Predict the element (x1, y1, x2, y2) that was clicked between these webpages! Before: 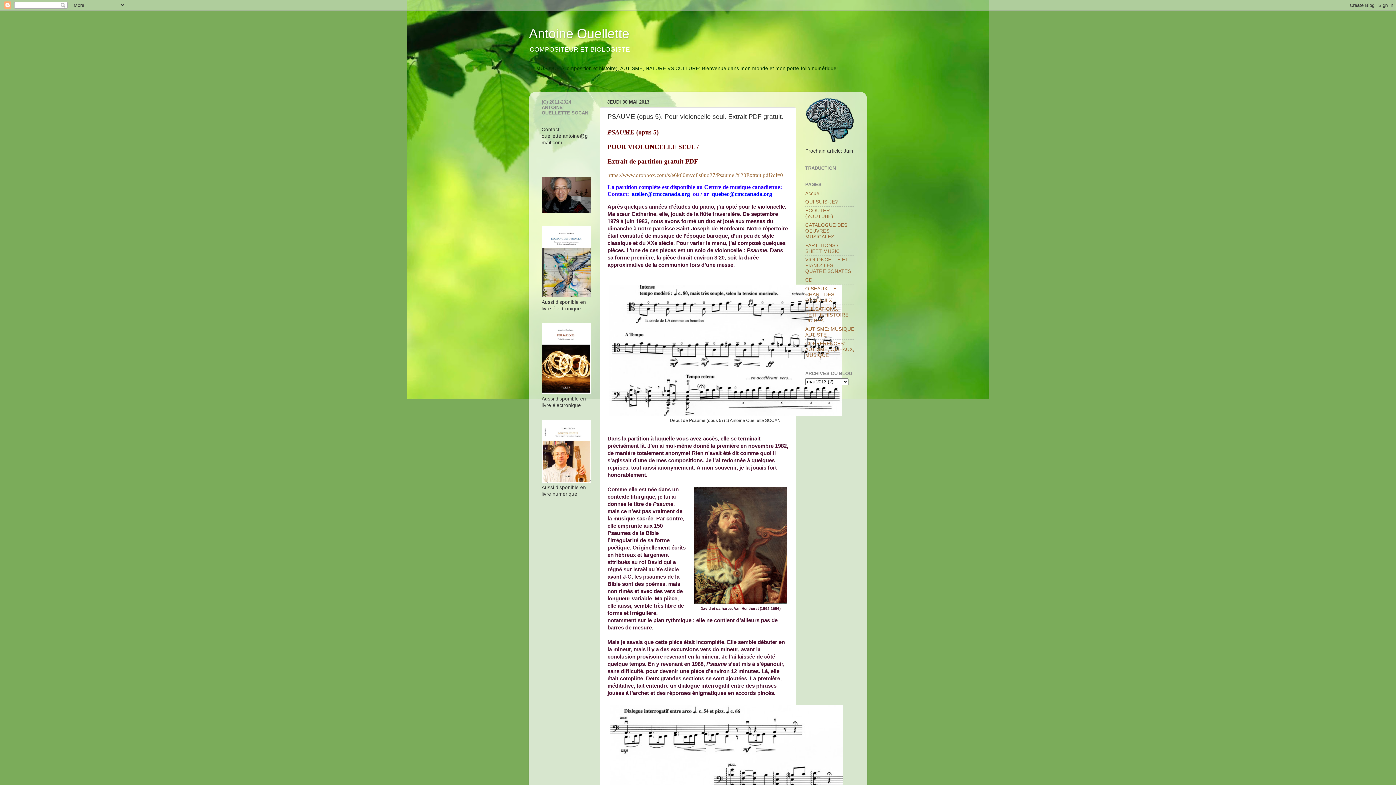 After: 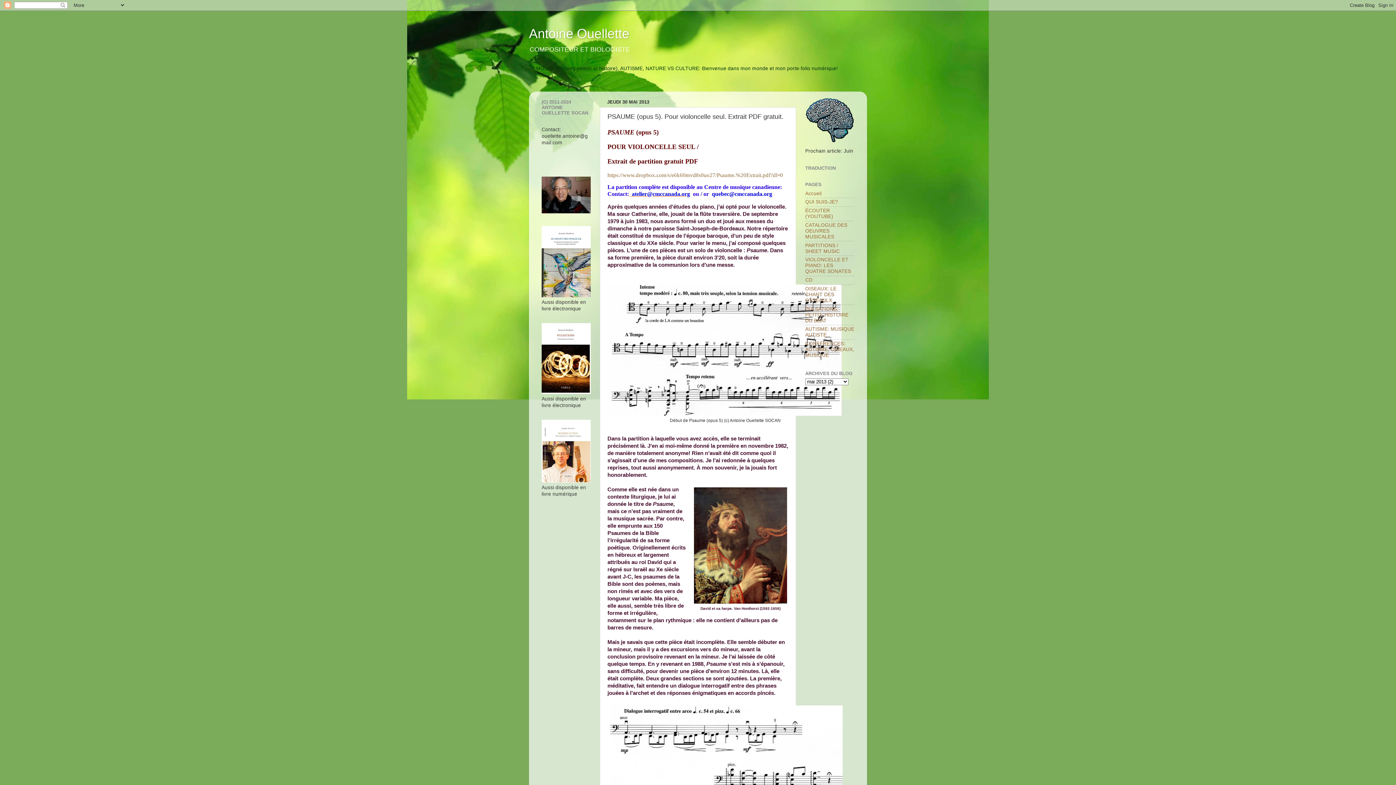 Action: bbox: (629, 191, 690, 197) label:   atelier@cmccanada.org